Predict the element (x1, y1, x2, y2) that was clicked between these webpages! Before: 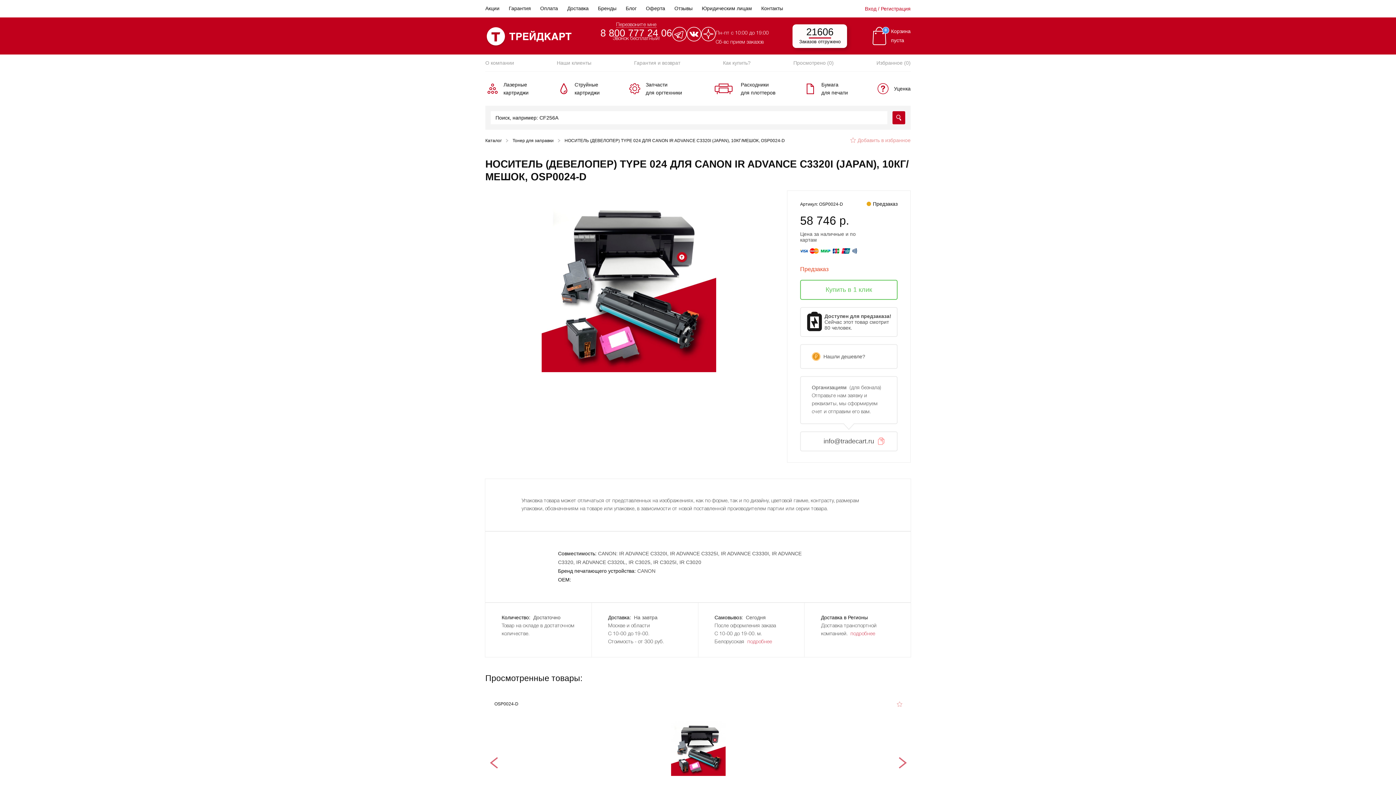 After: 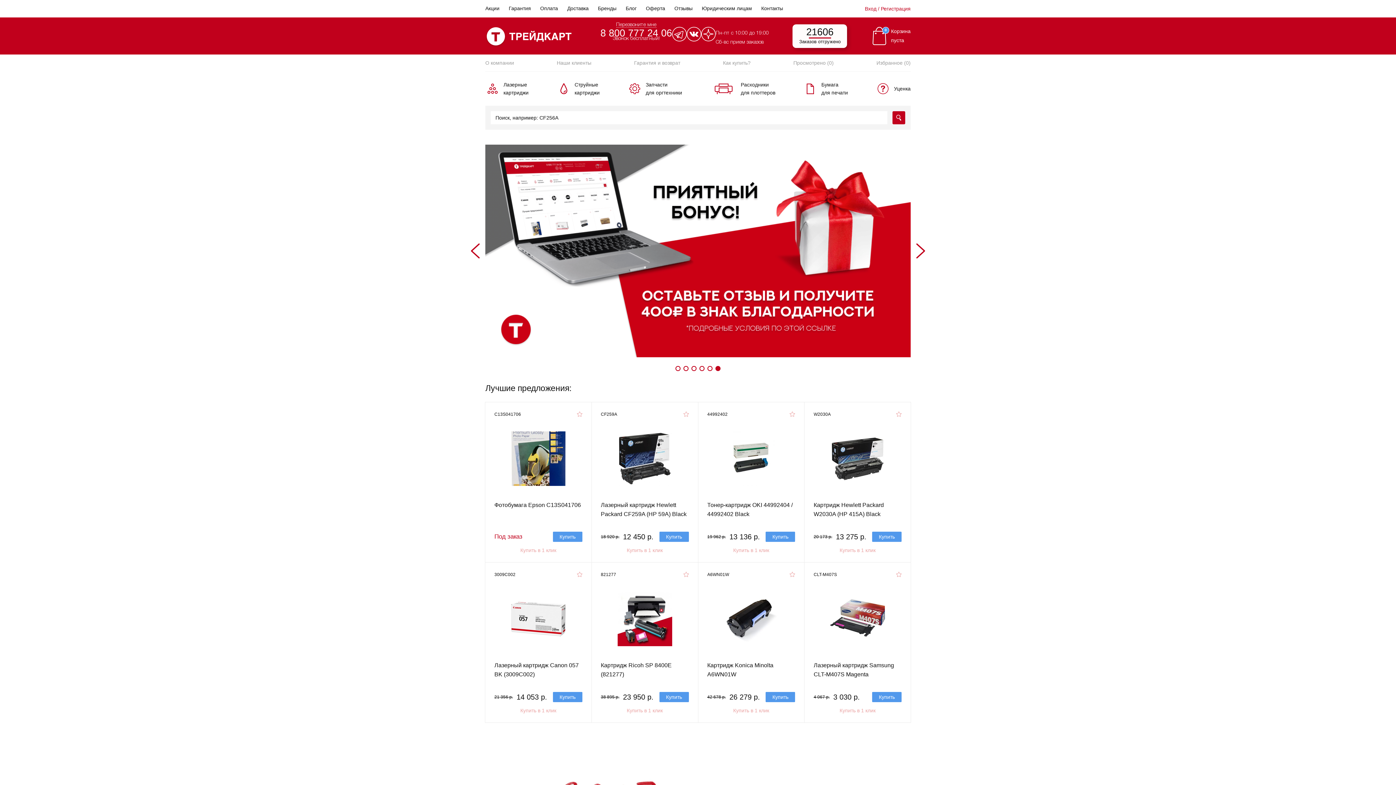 Action: label: Каталог bbox: (485, 138, 512, 143)